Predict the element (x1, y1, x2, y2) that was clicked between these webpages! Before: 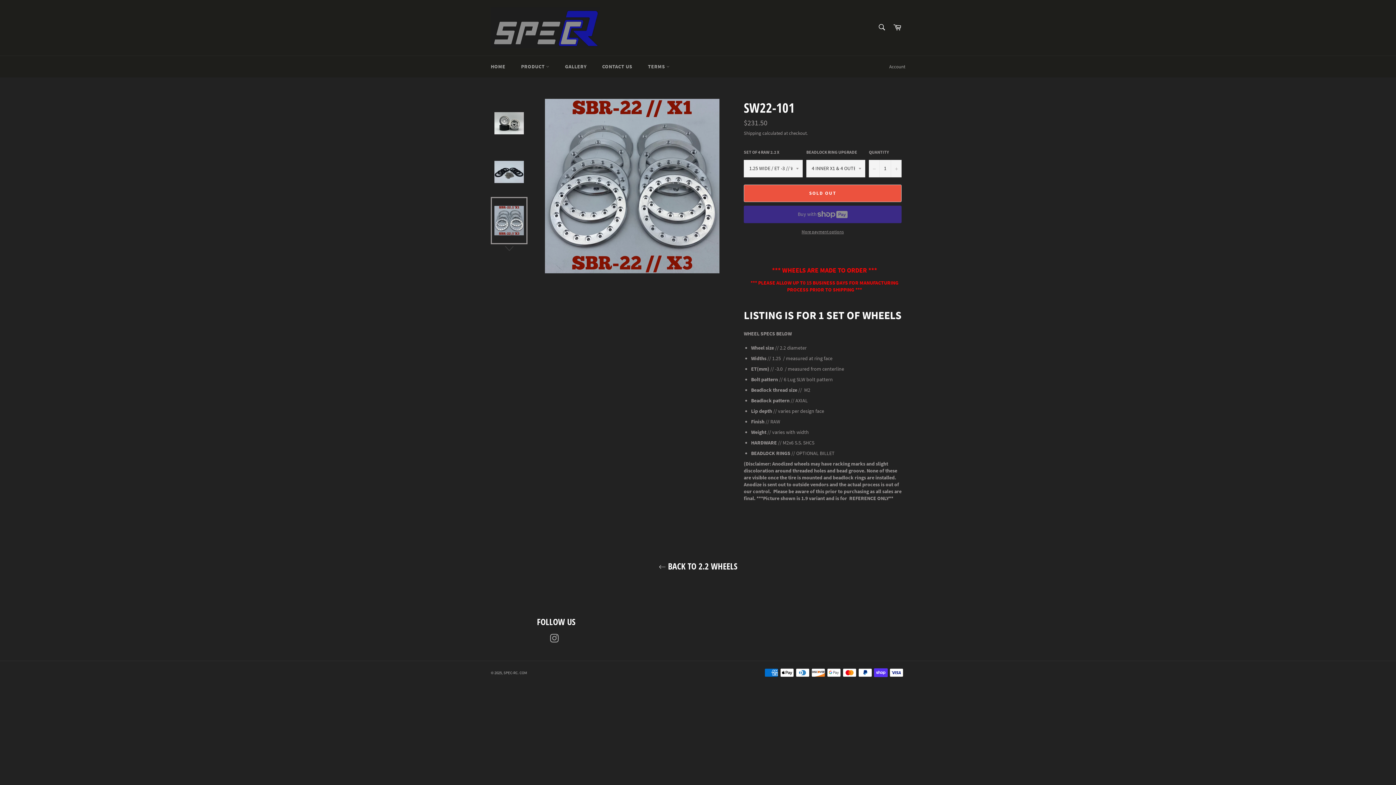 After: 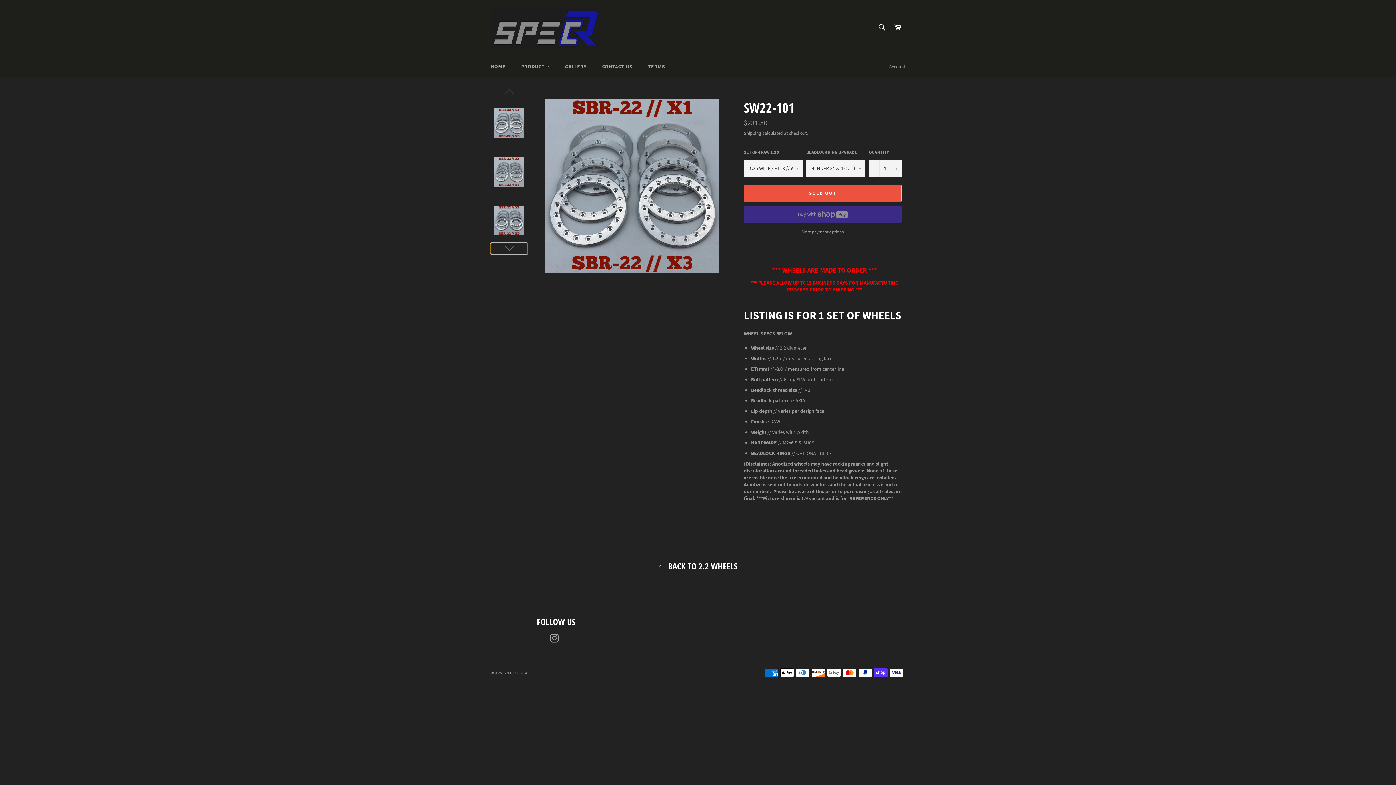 Action: bbox: (490, 243, 527, 254)